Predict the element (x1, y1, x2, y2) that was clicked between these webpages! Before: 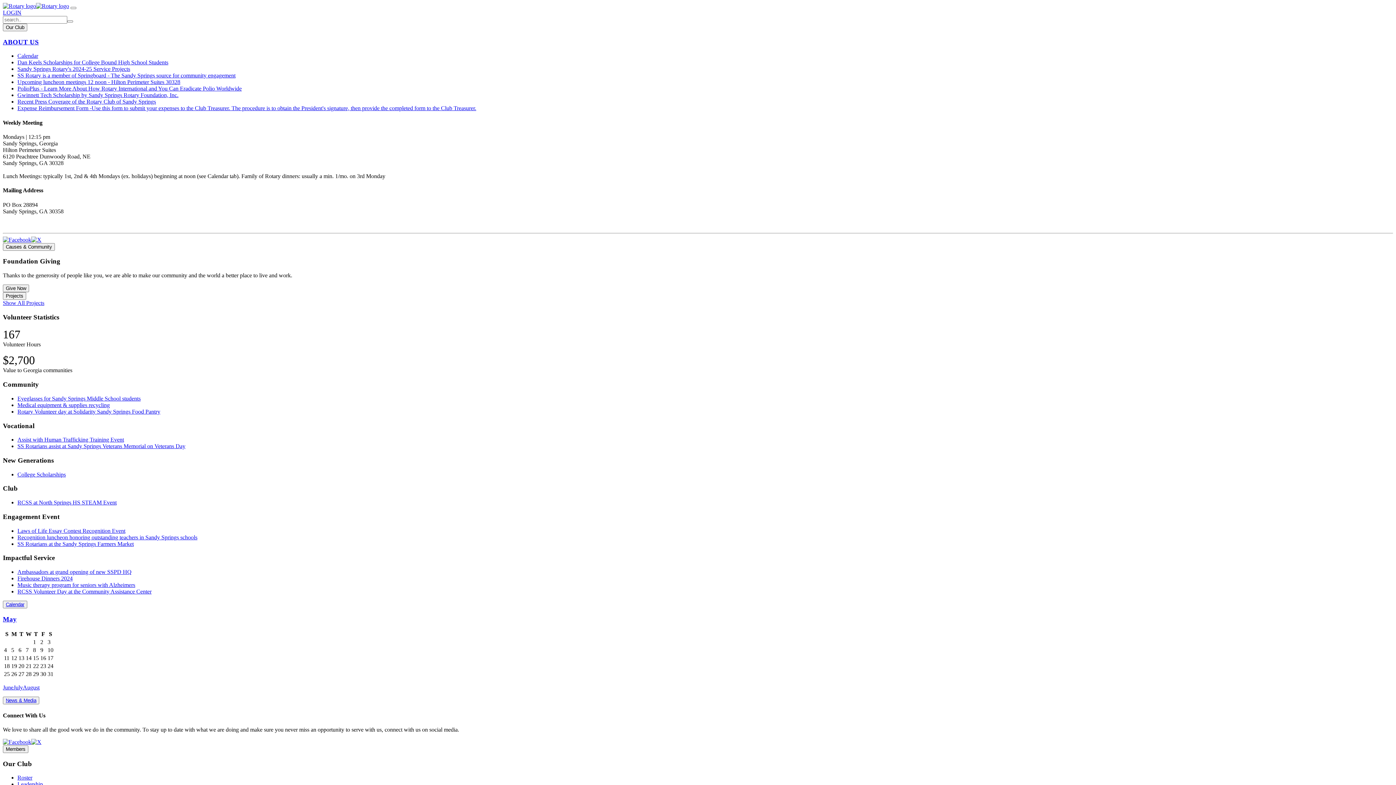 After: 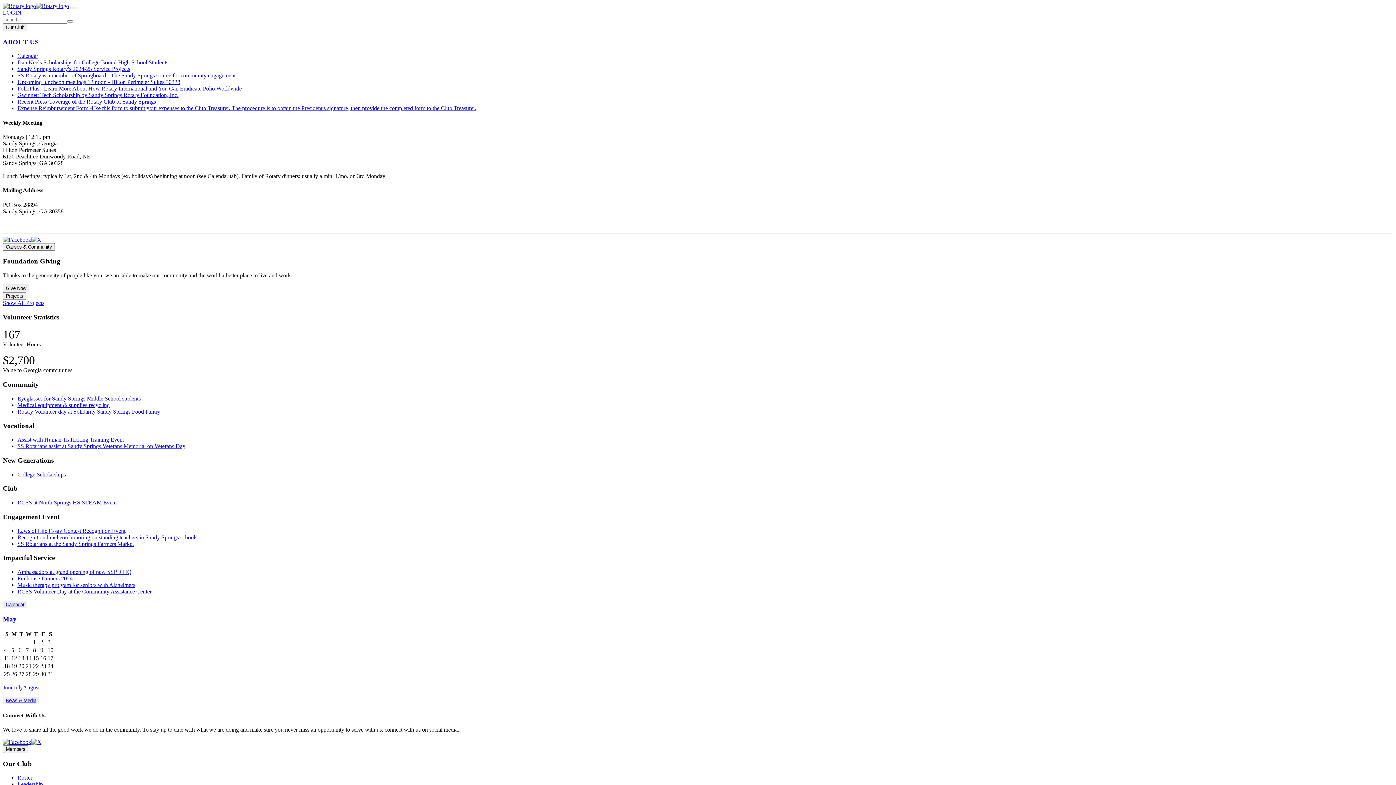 Action: label: News & Media bbox: (2, 697, 39, 704)